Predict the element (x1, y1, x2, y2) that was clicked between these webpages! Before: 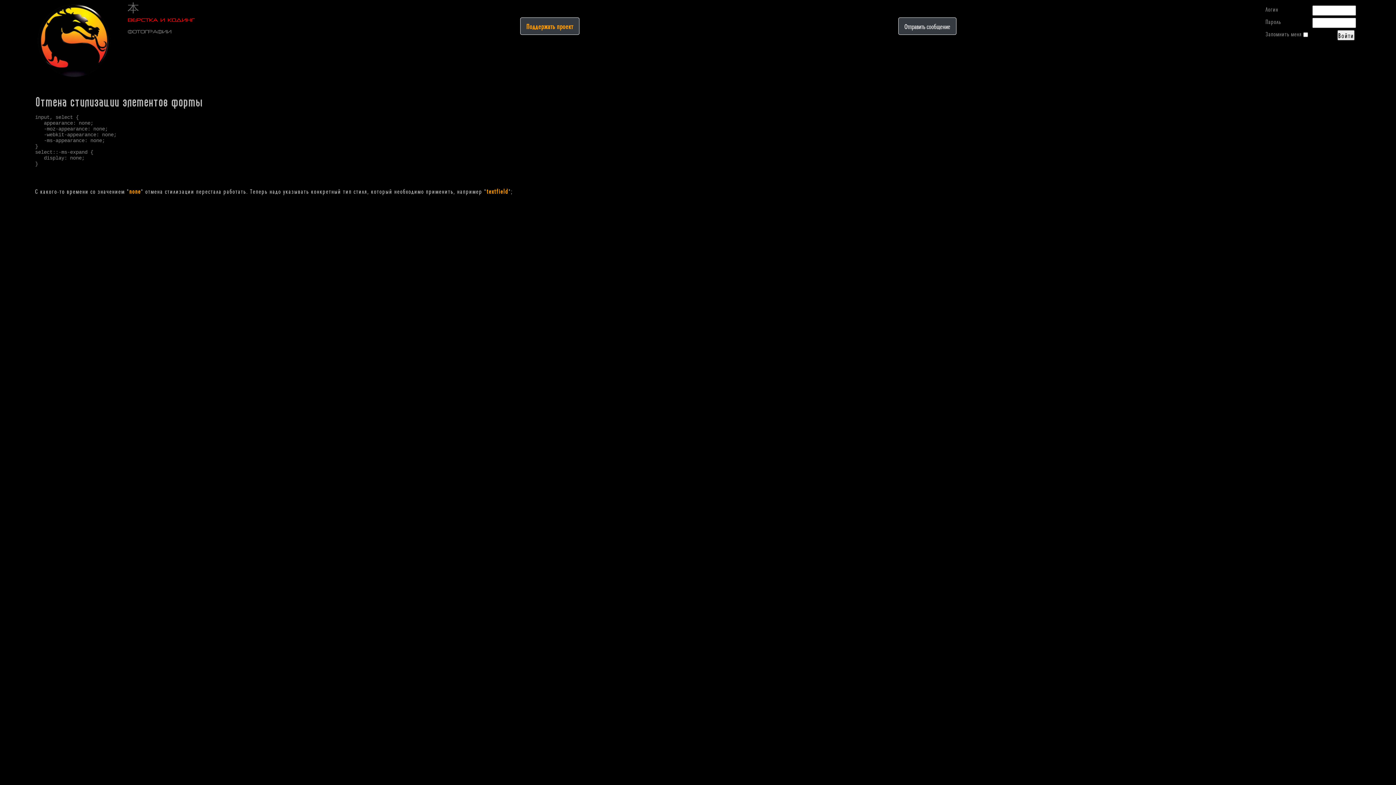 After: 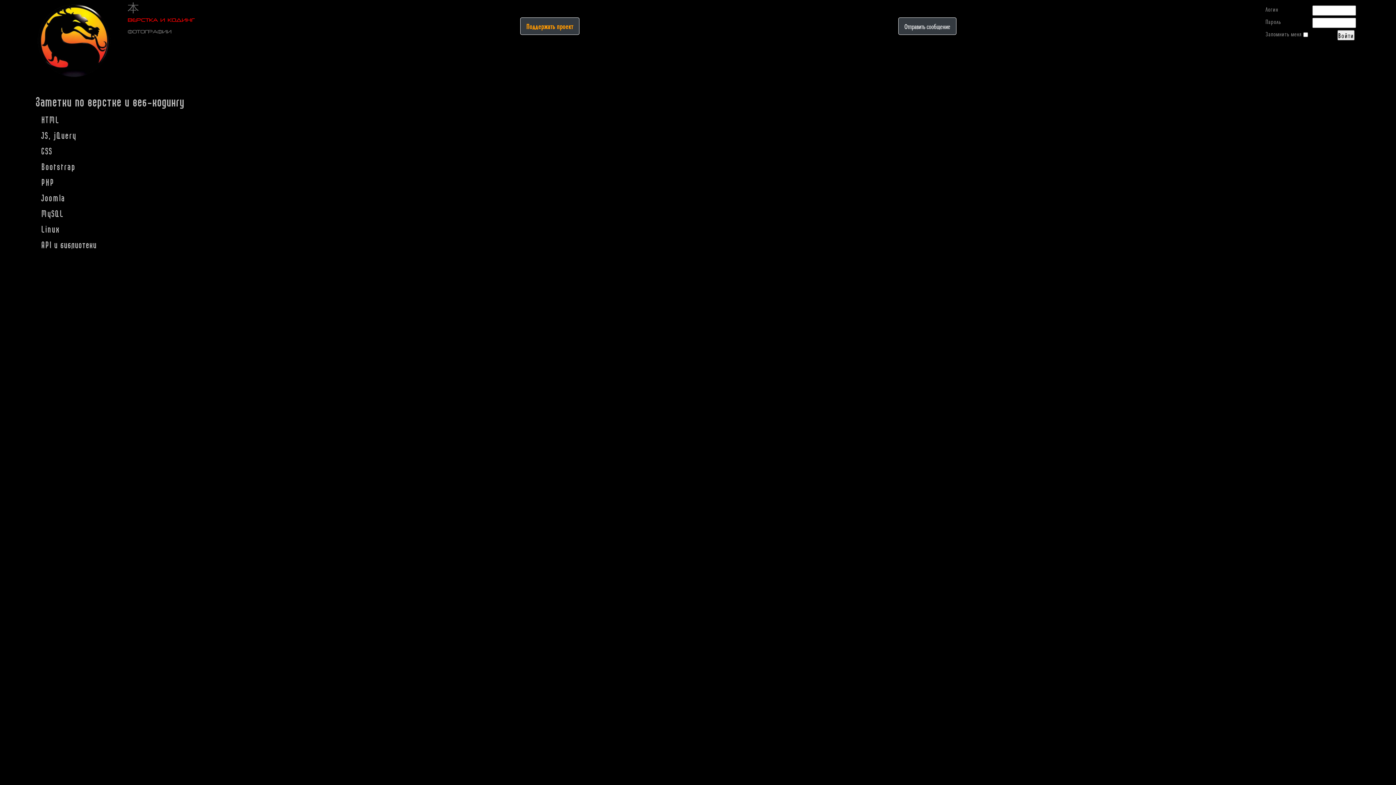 Action: bbox: (37, 4, 110, 77)